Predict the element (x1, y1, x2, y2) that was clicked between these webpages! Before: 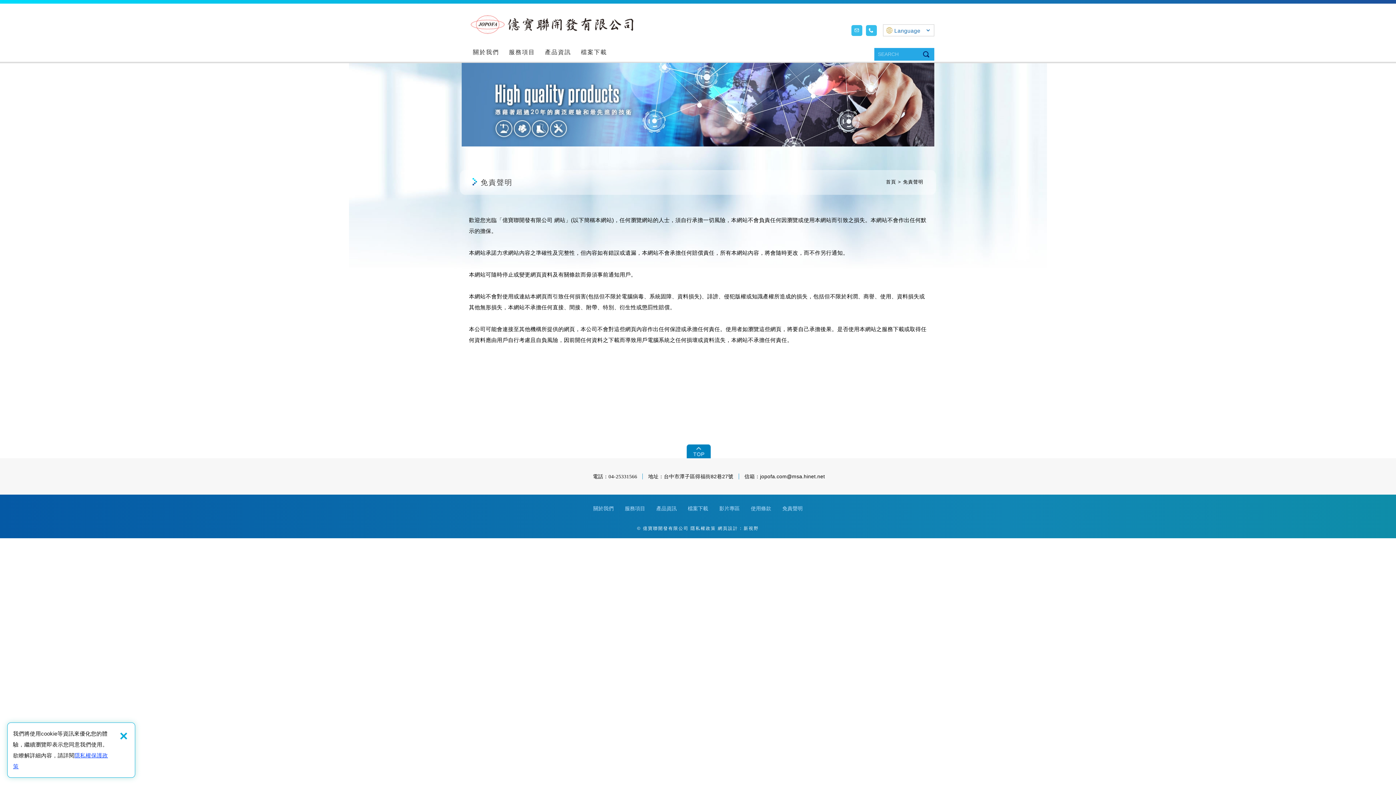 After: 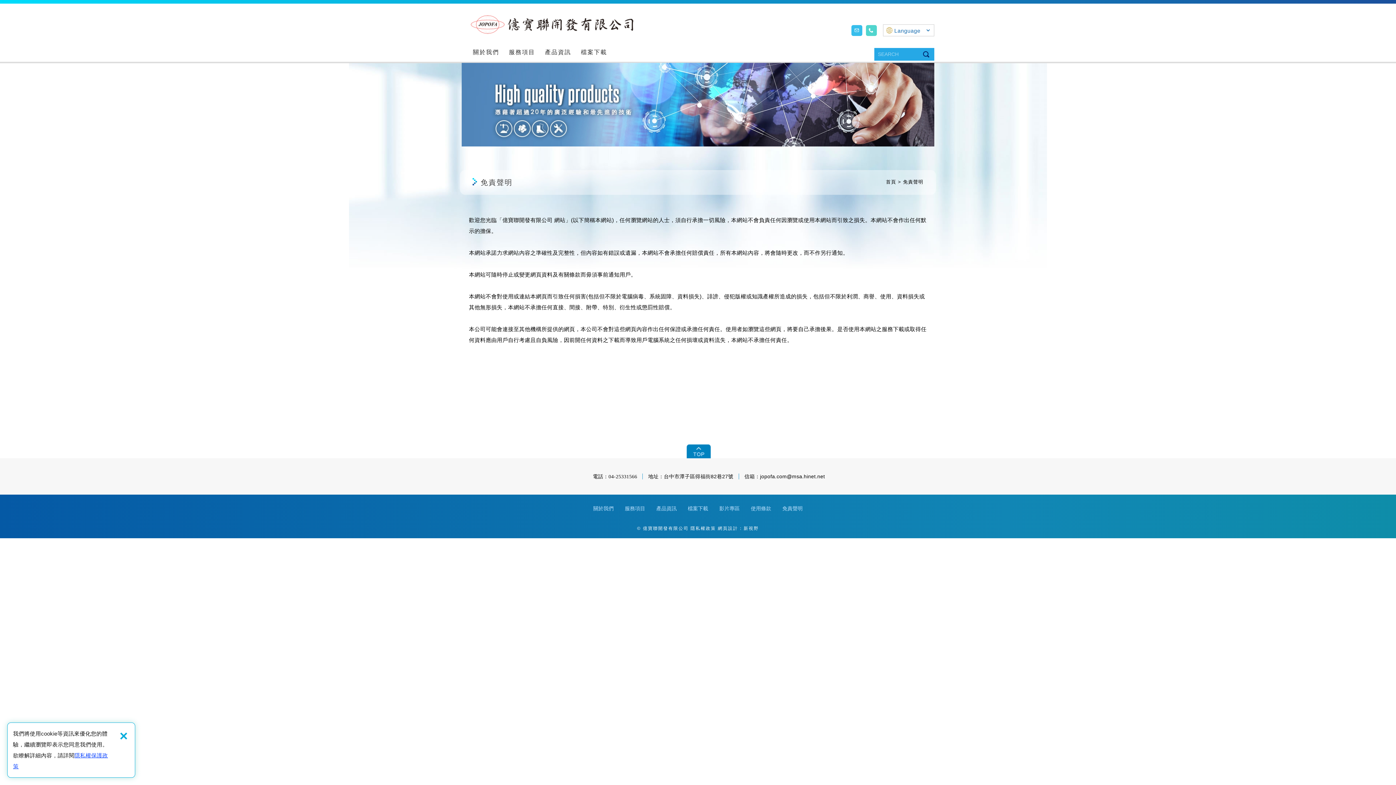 Action: bbox: (866, 25, 876, 36)